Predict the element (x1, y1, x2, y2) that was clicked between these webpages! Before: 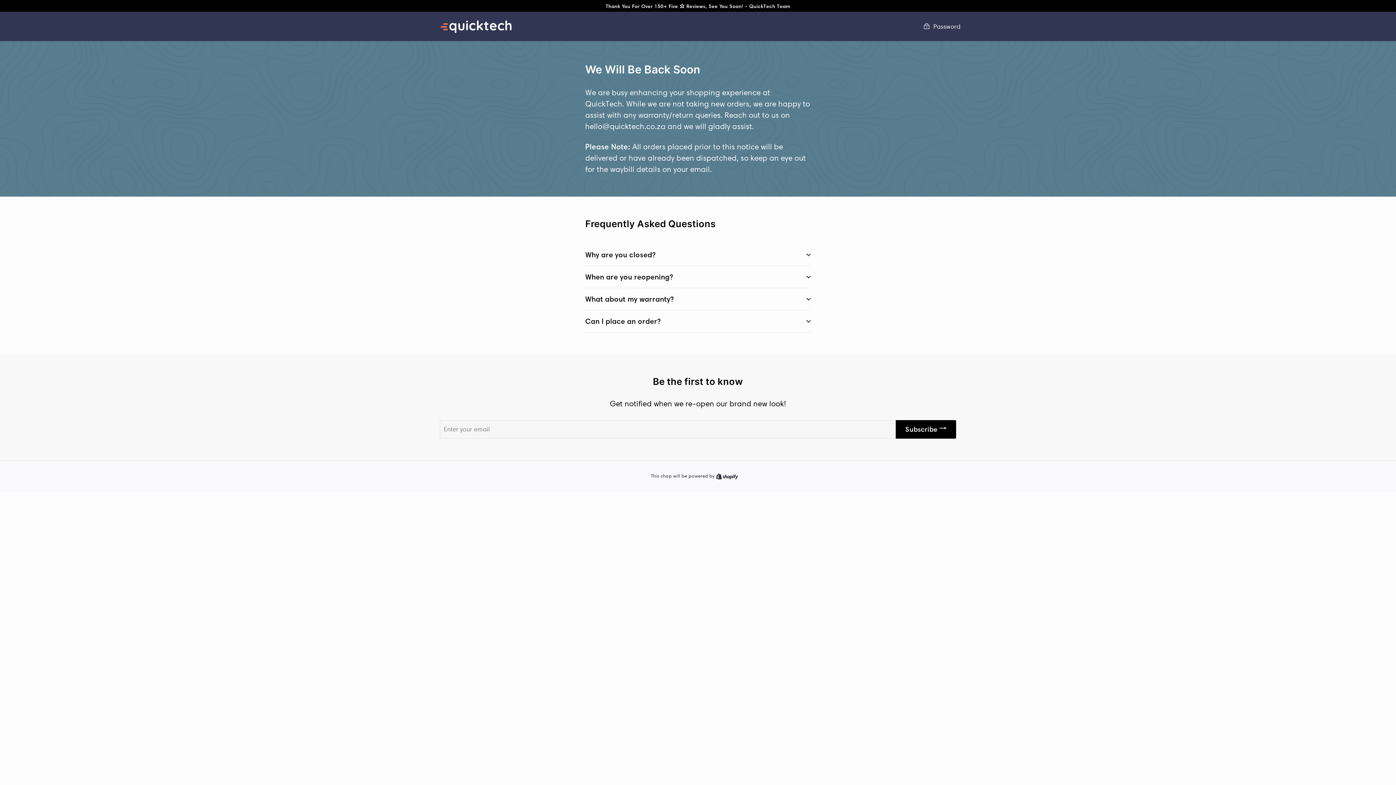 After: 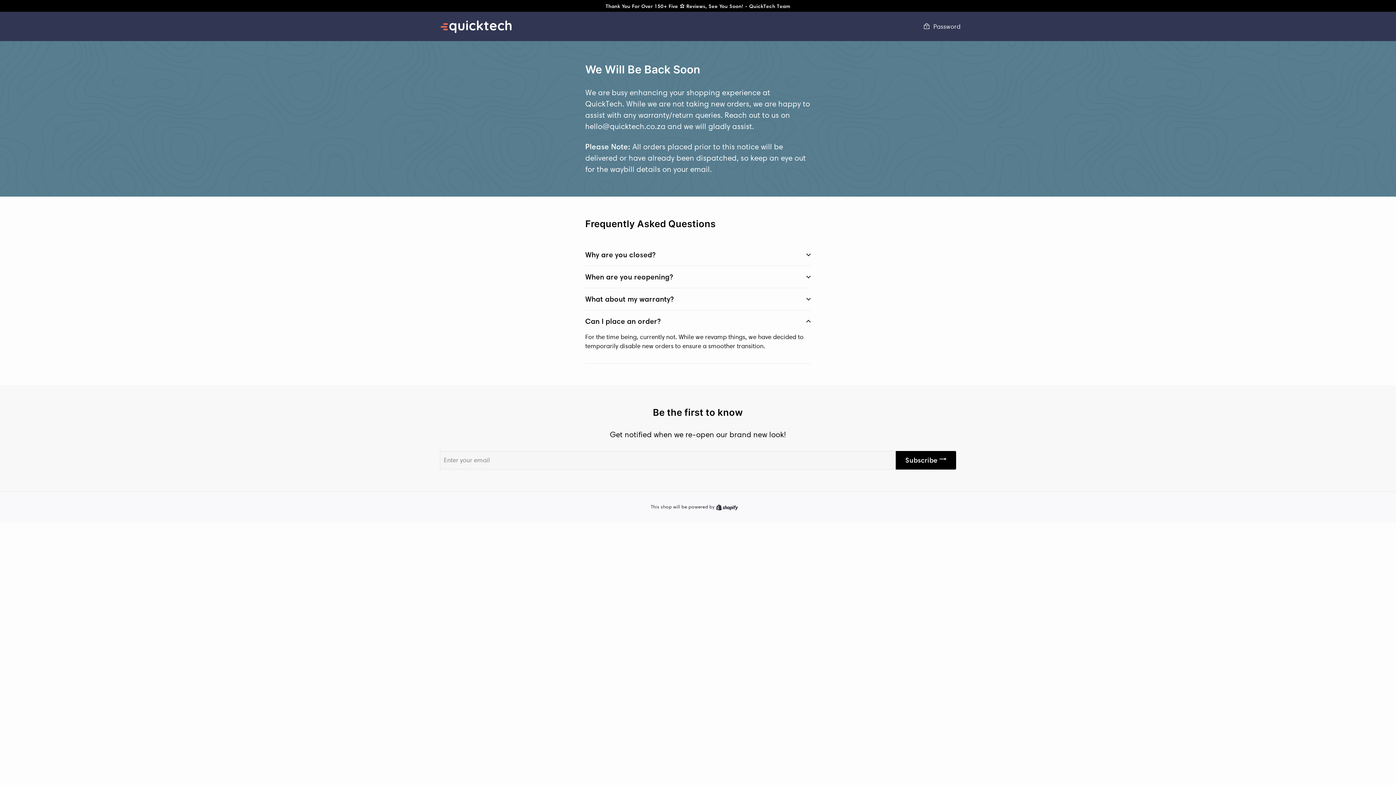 Action: bbox: (585, 310, 810, 332) label: Can I place an order?